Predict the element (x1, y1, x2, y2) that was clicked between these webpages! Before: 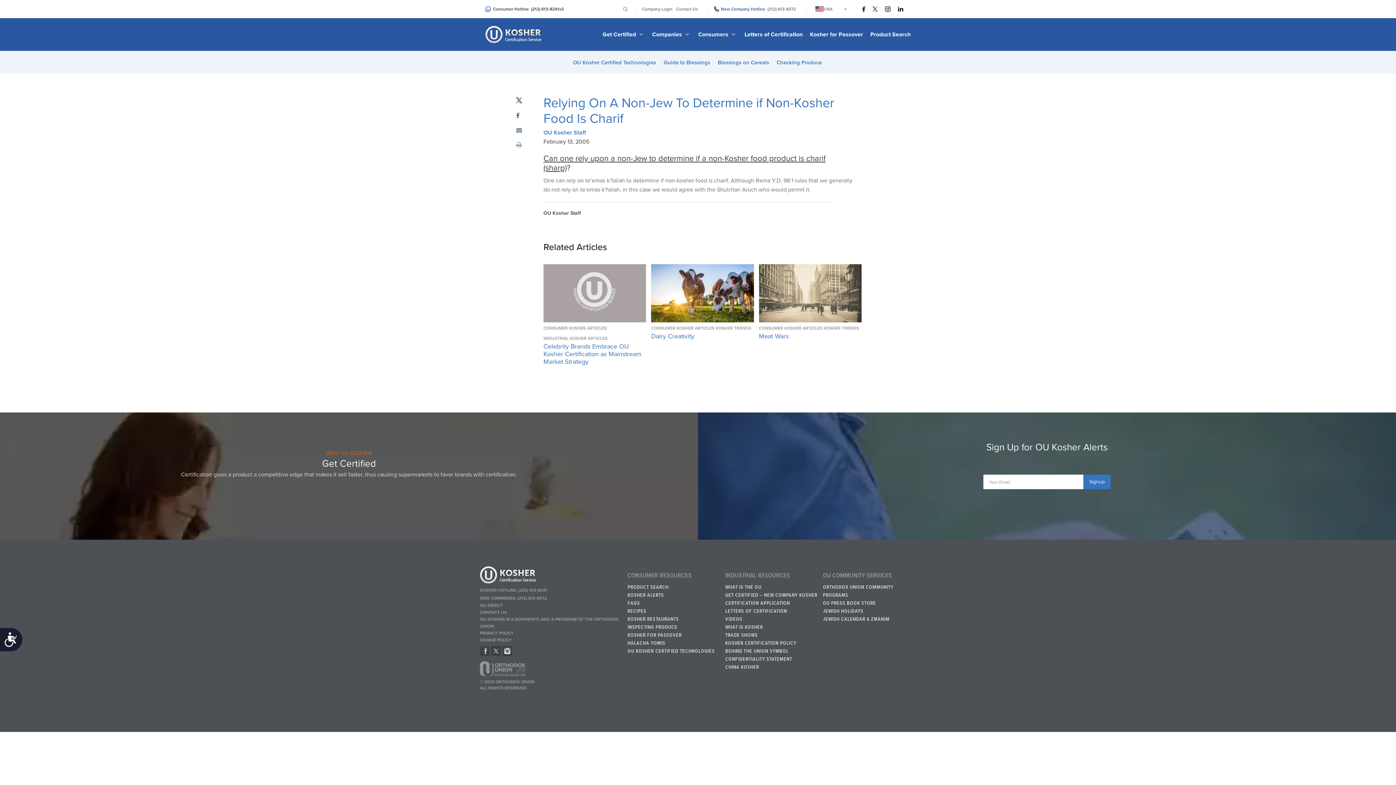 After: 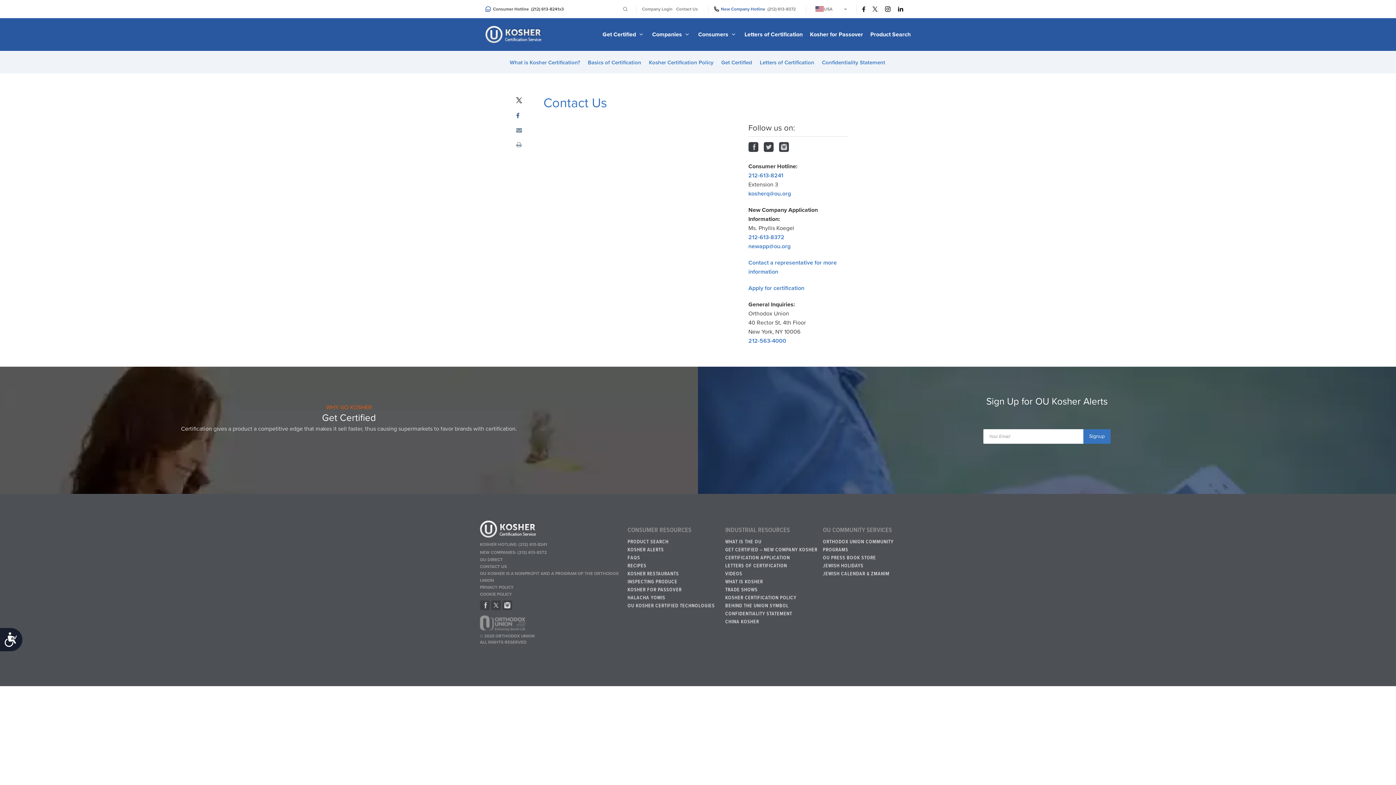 Action: label: Contact Us bbox: (676, 5, 698, 12)